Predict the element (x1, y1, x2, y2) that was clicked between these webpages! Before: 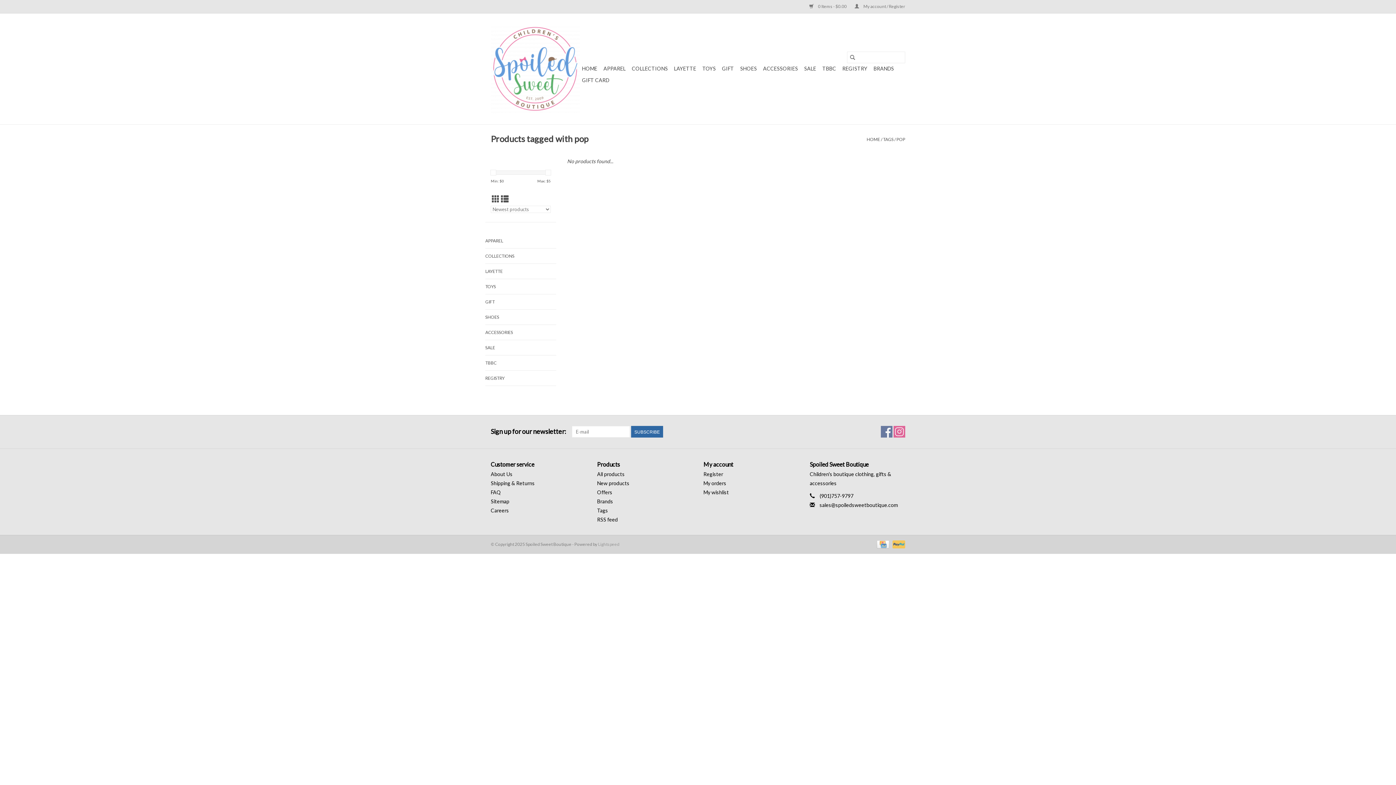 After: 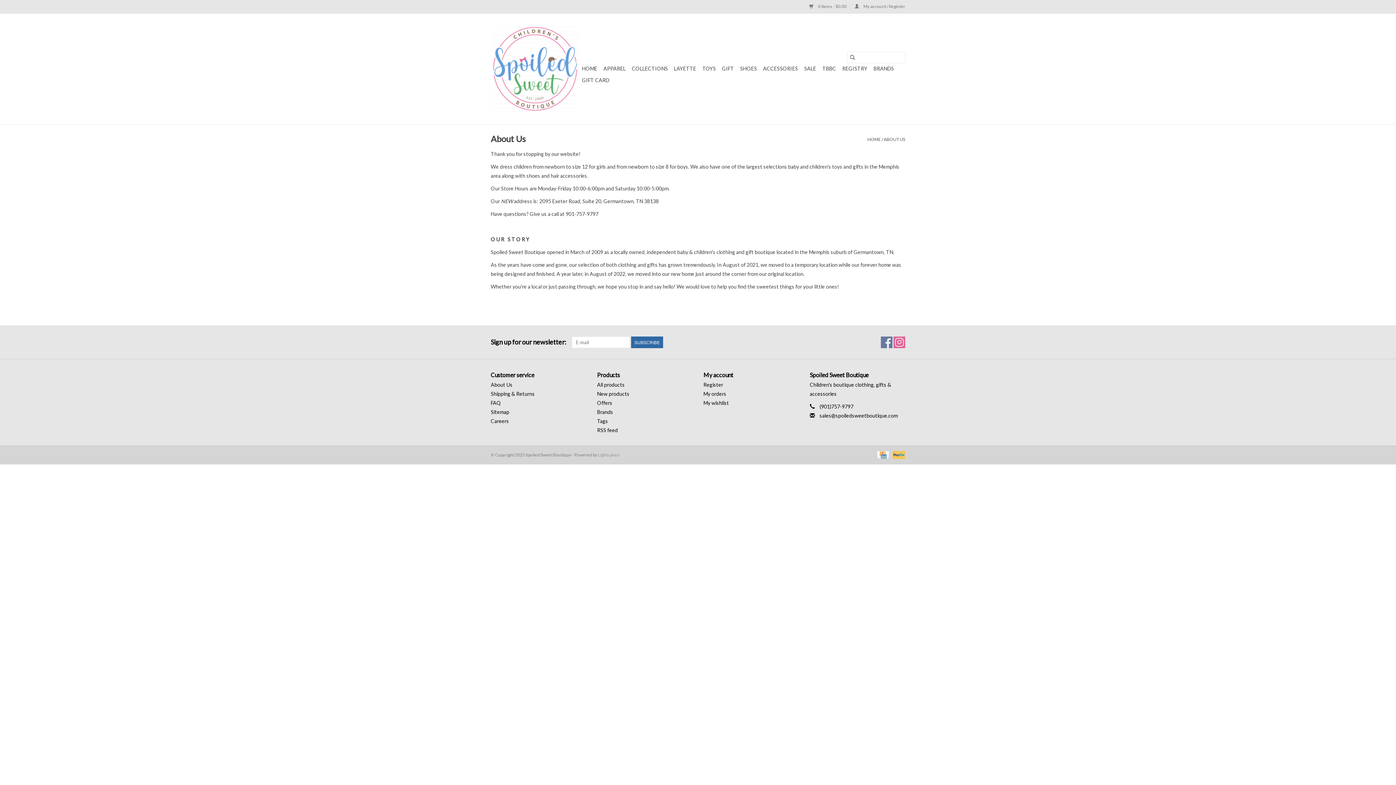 Action: label: About Us bbox: (490, 471, 512, 477)